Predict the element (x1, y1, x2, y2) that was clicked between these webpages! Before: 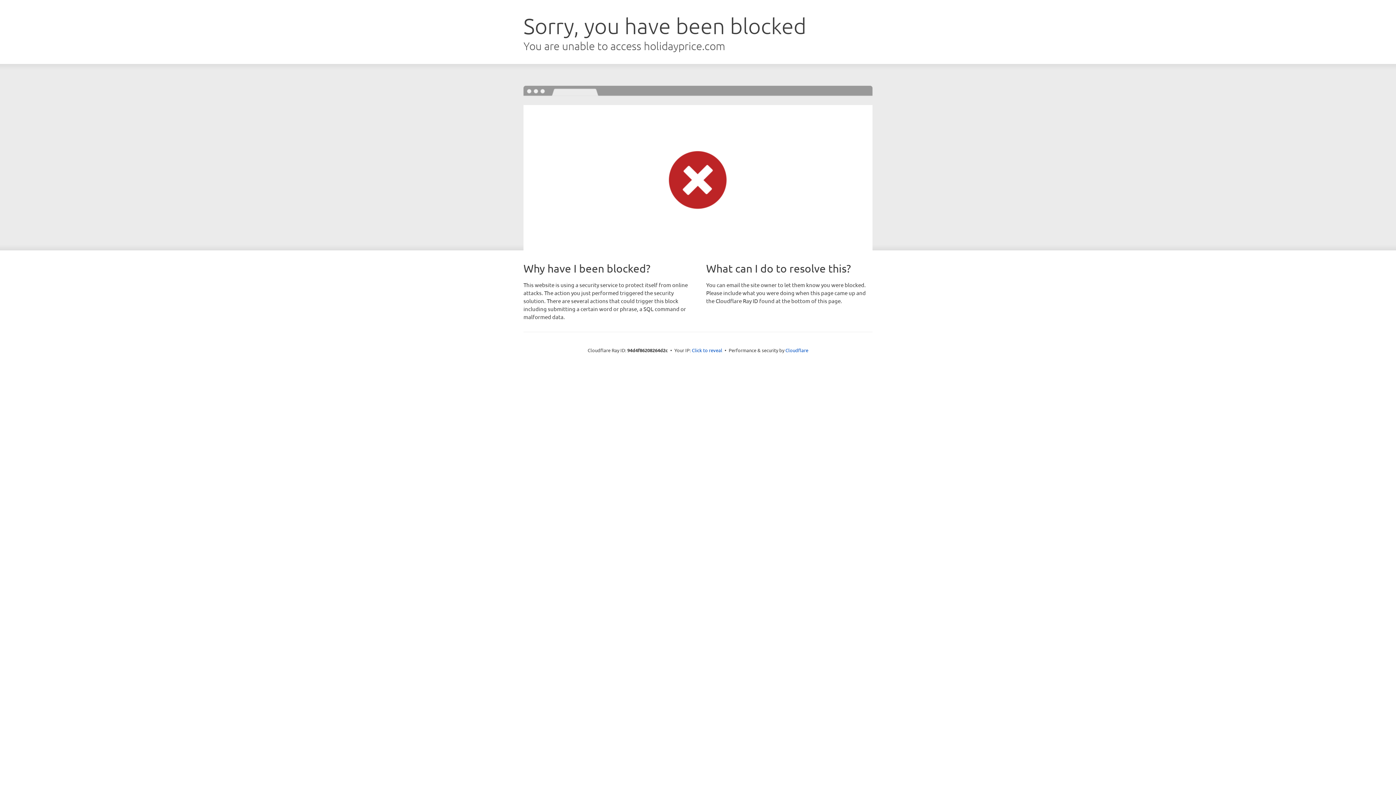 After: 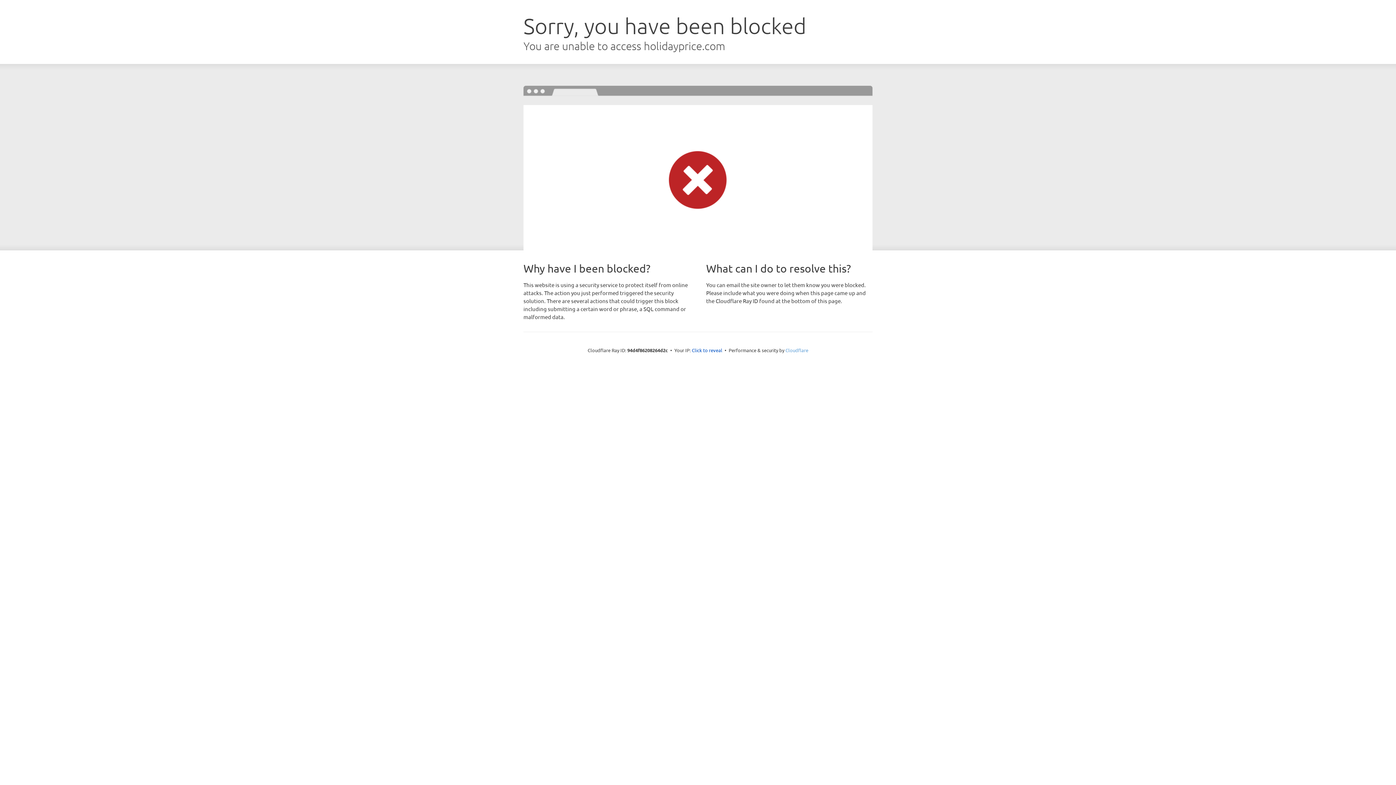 Action: label: Cloudflare bbox: (785, 347, 808, 353)